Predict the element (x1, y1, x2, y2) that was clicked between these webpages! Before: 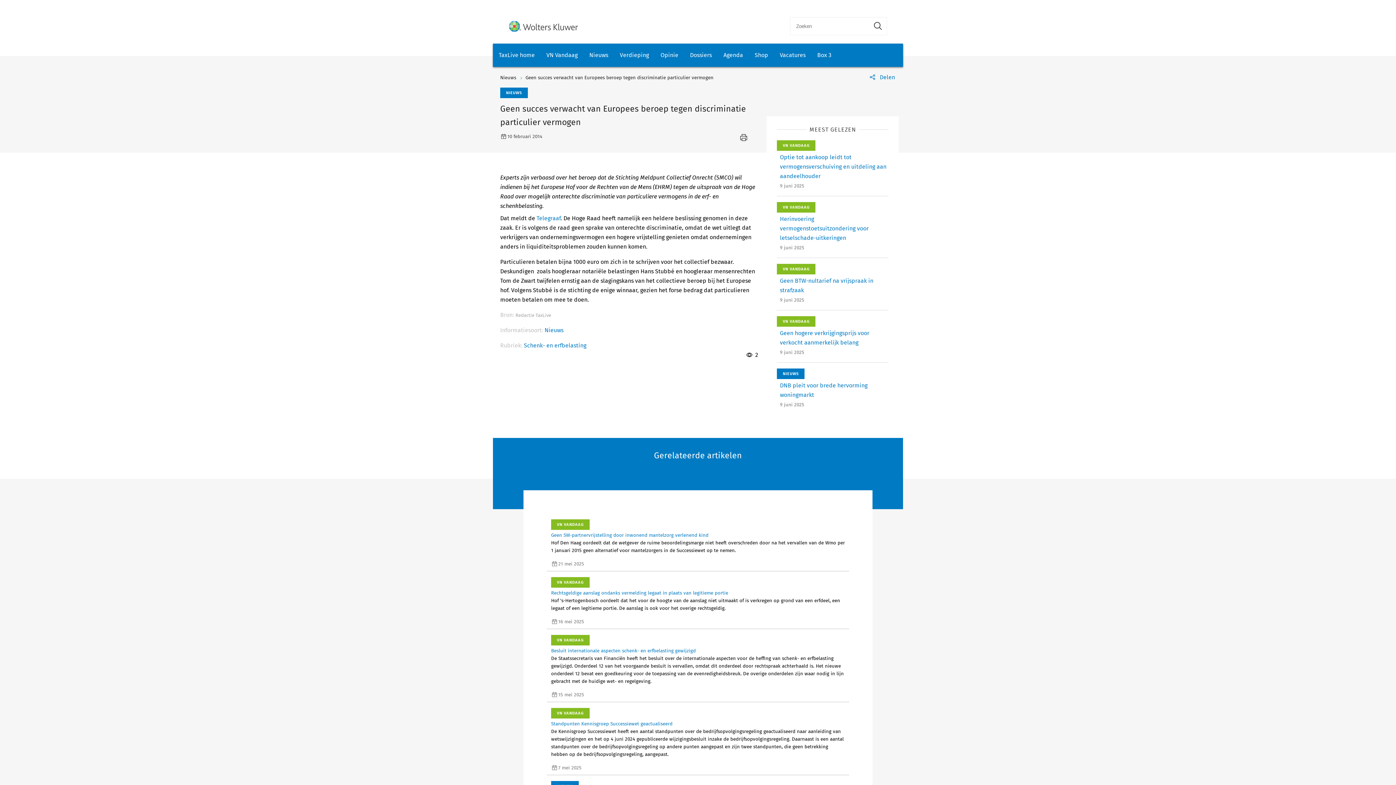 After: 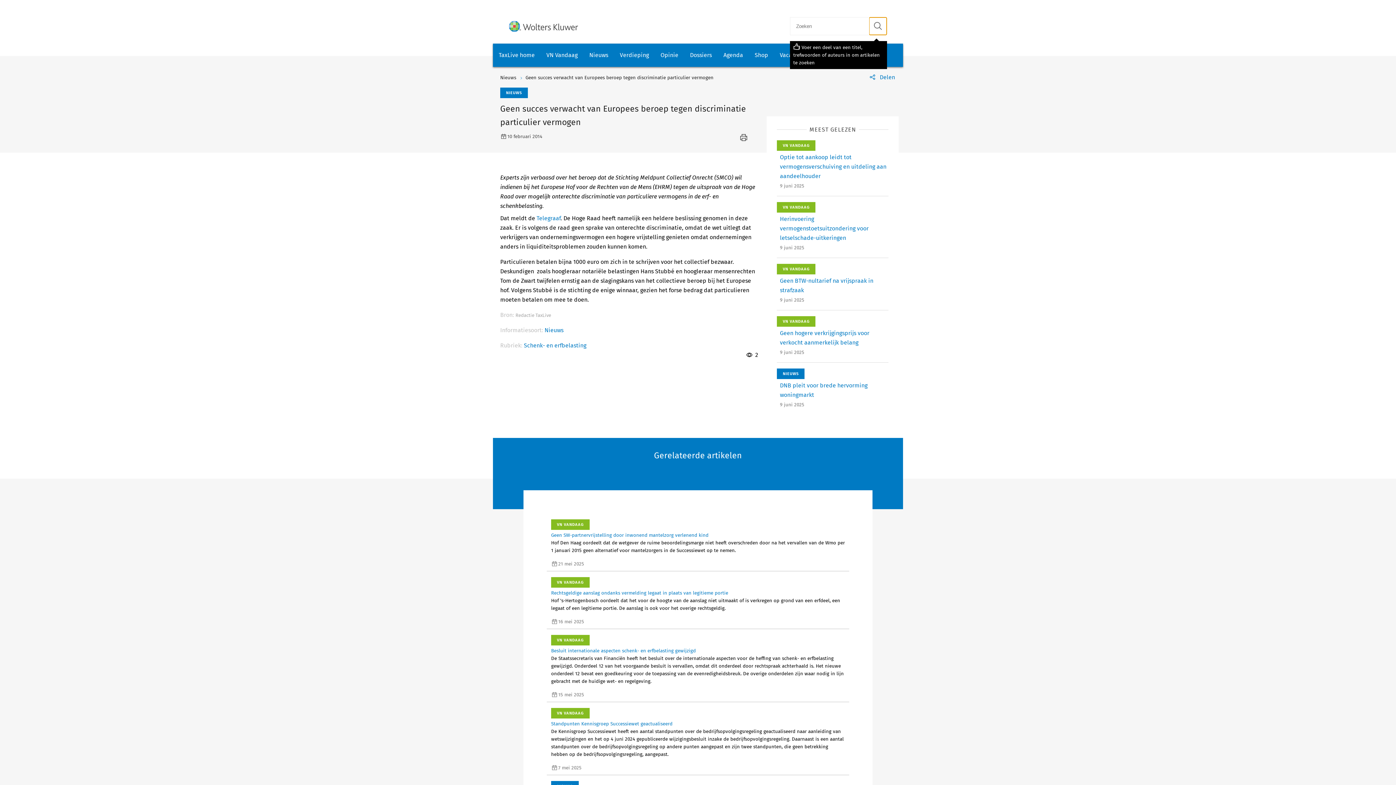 Action: label: Submit search bbox: (869, 17, 886, 34)